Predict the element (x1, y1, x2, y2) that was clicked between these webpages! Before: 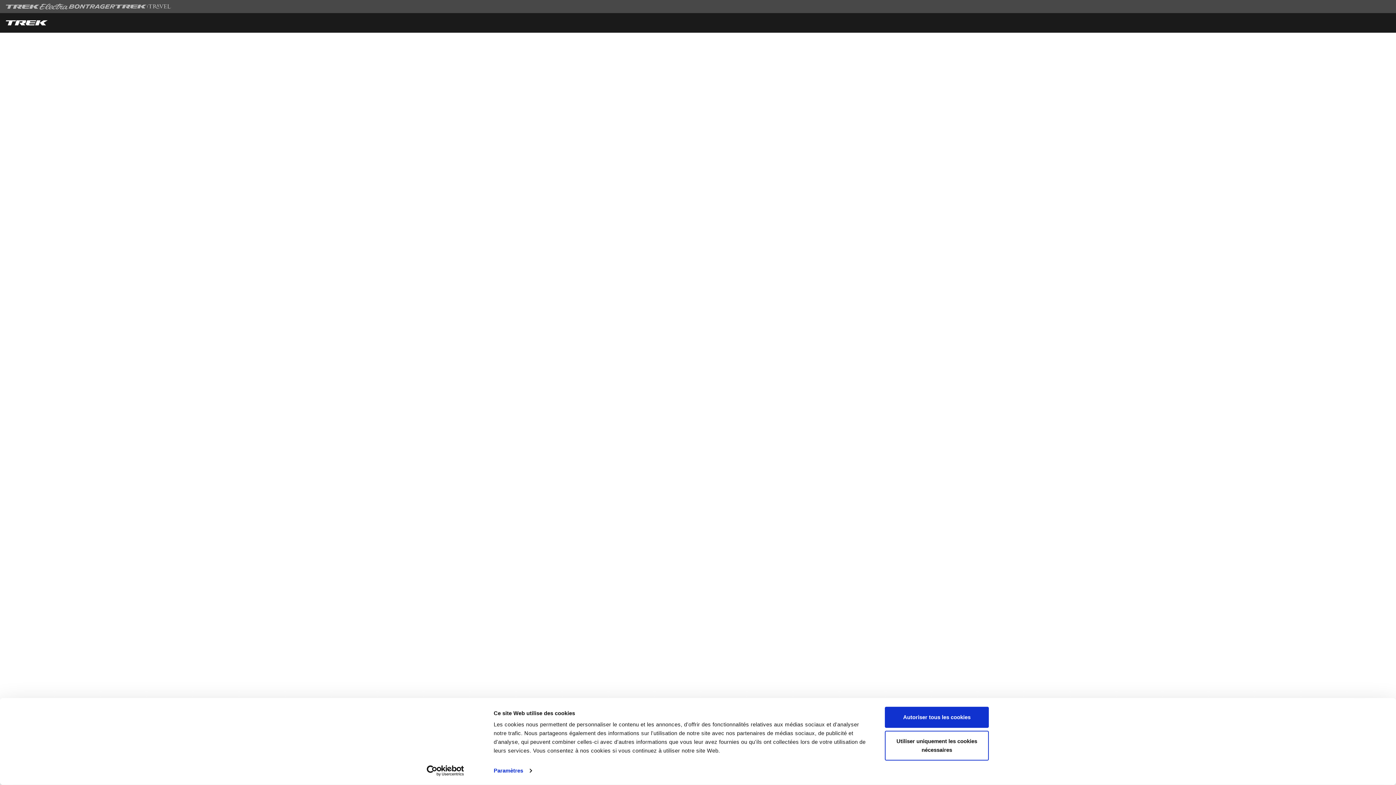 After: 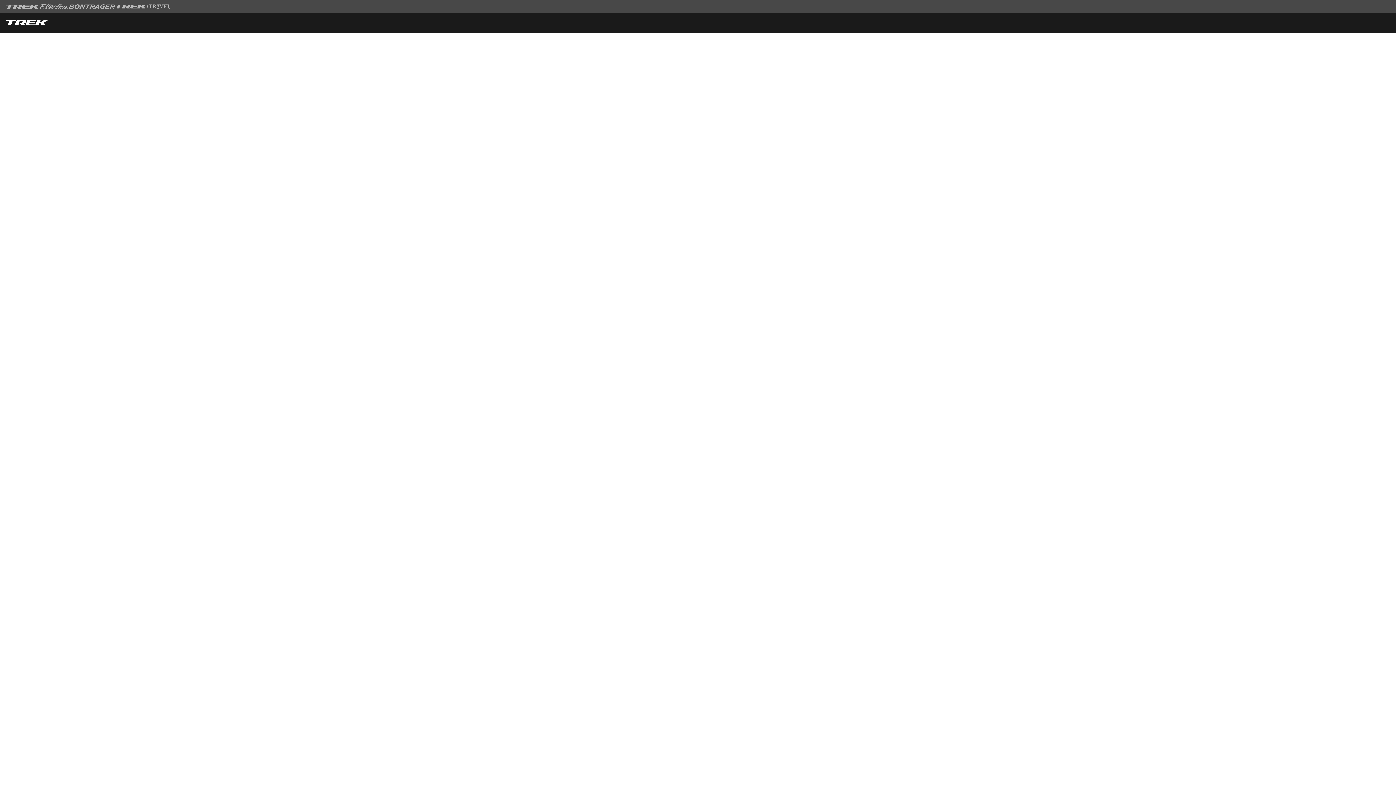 Action: bbox: (885, 731, 989, 760) label: Utiliser uniquement les cookies nécessaires